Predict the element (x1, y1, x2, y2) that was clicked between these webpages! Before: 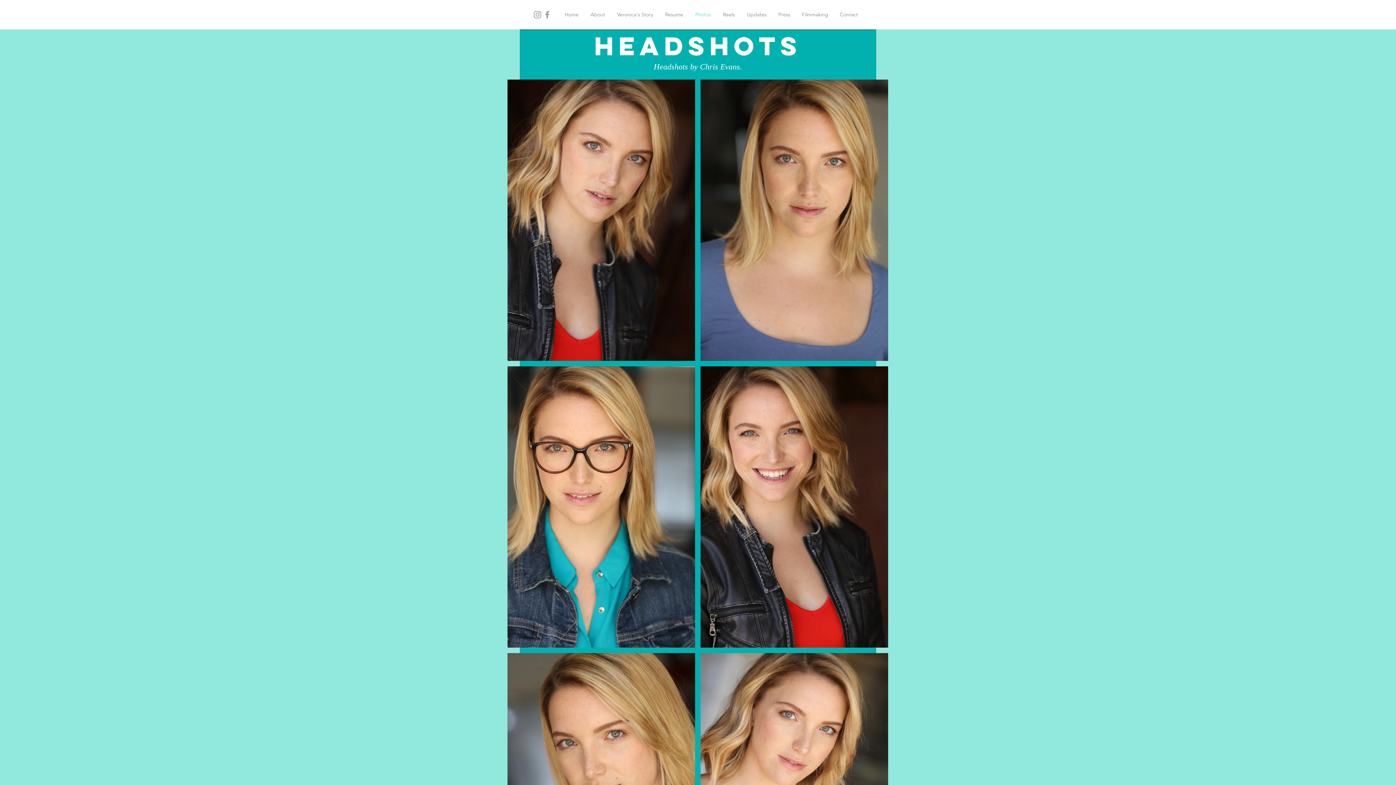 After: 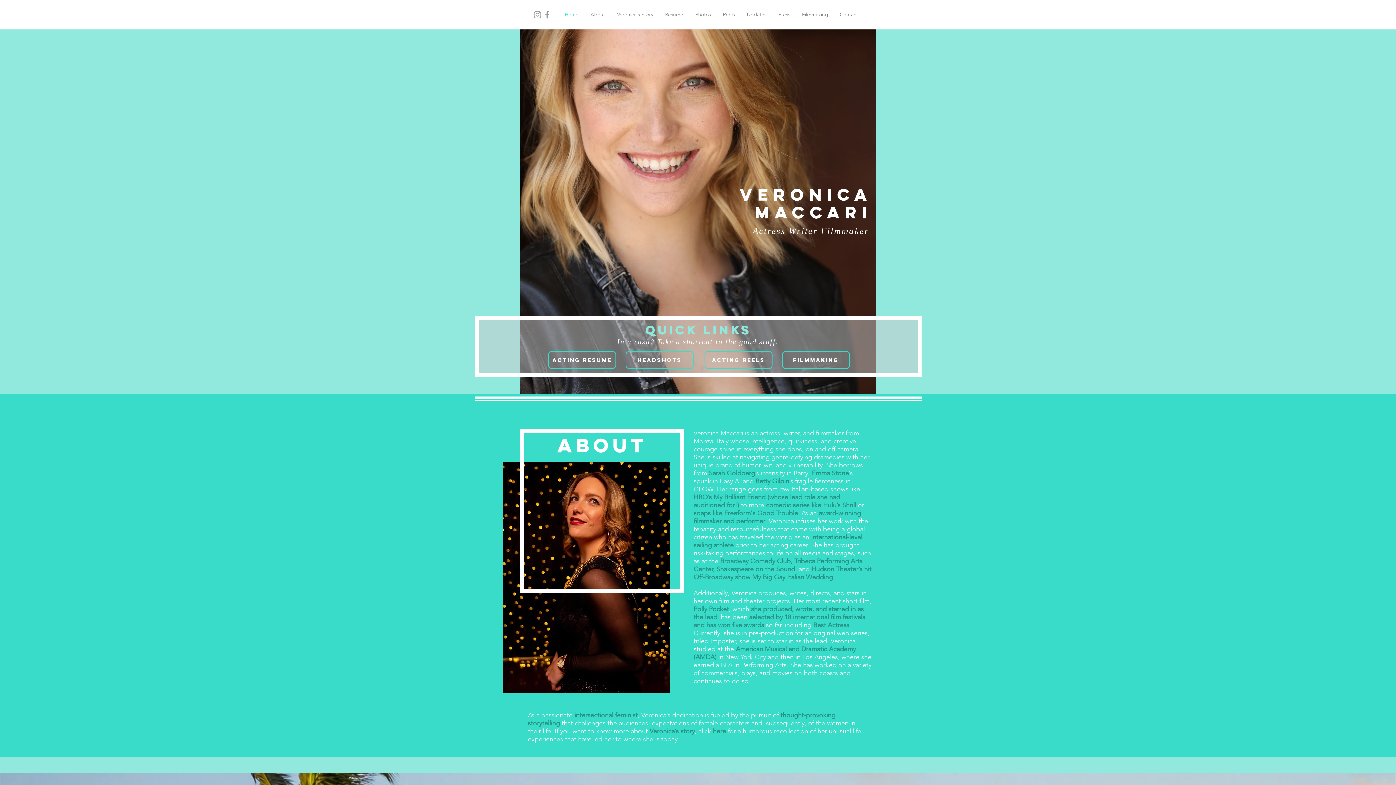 Action: bbox: (834, 5, 864, 23) label: Contact